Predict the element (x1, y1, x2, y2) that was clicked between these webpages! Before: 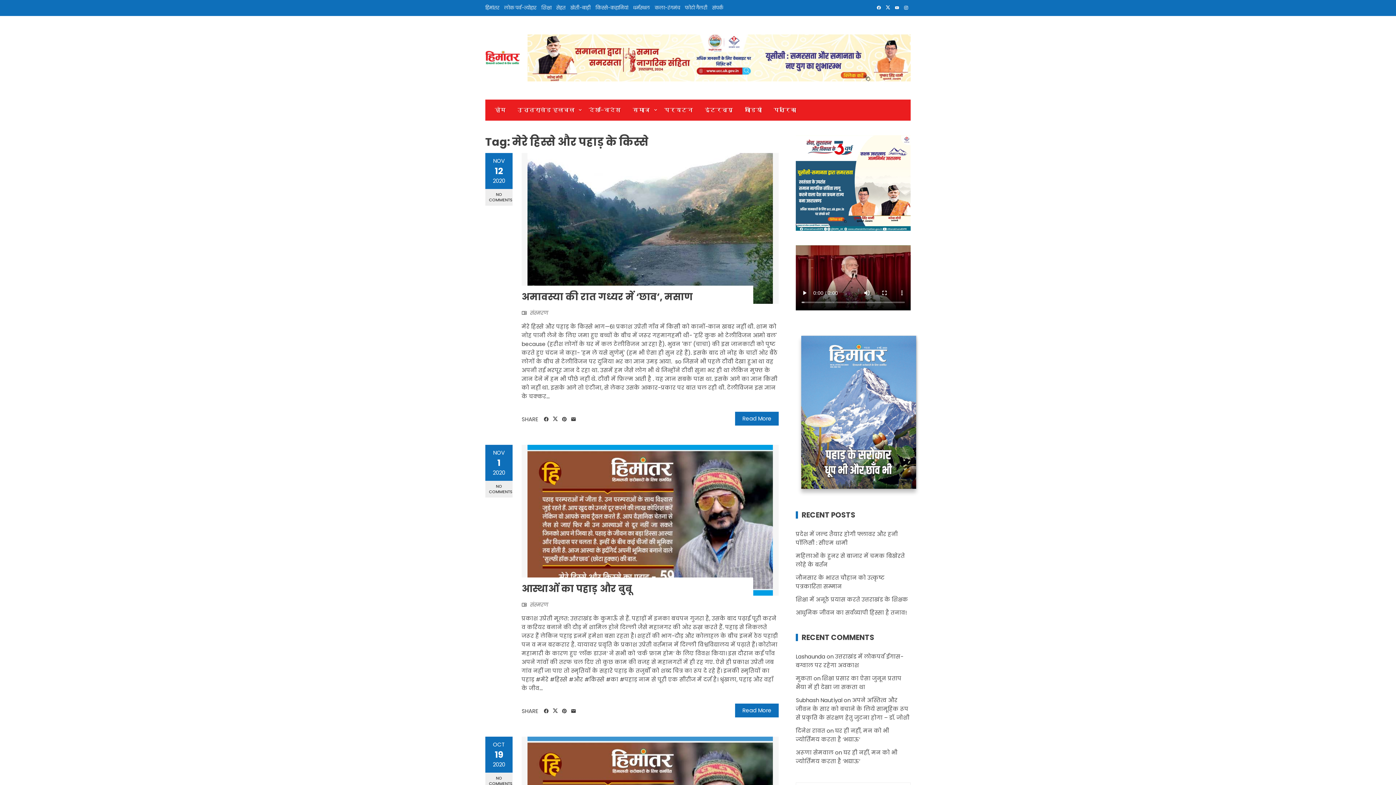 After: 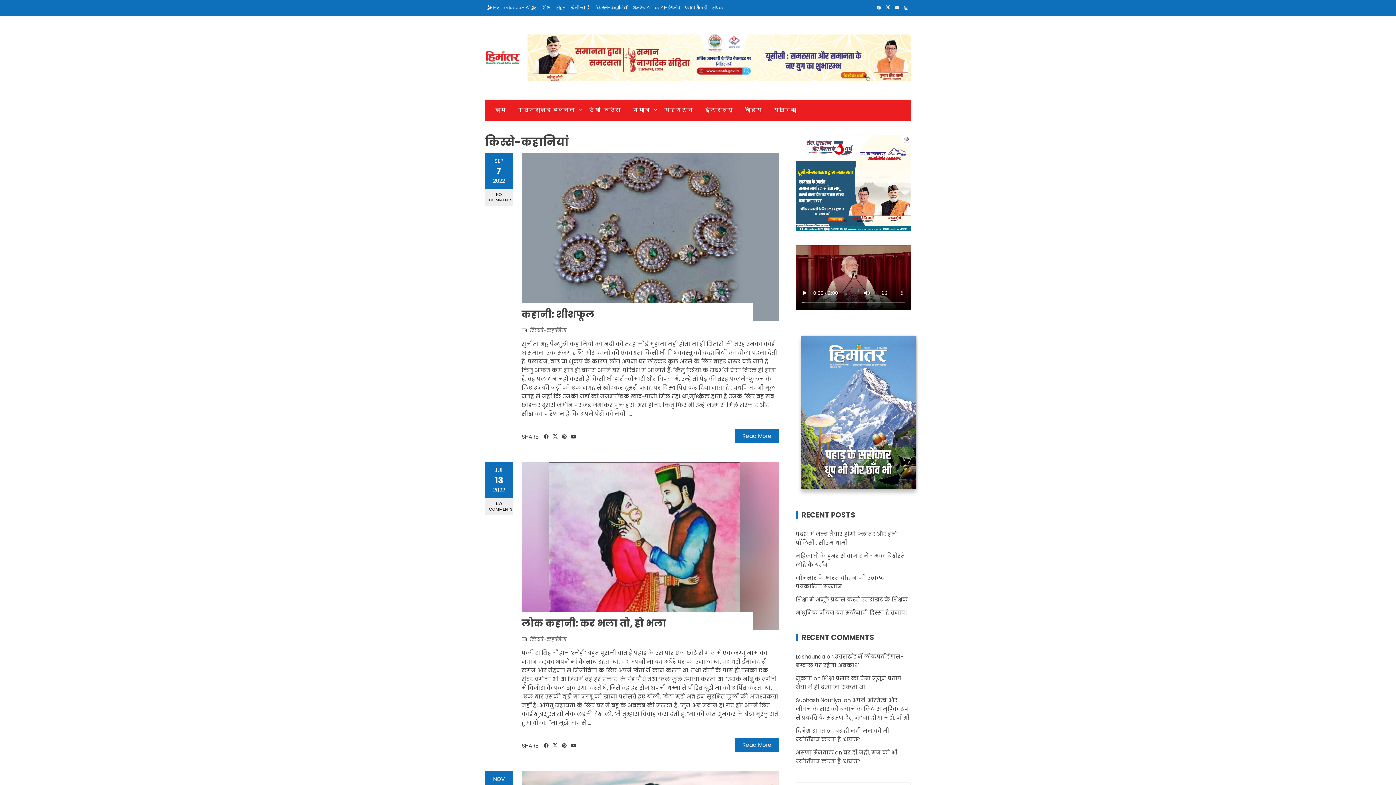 Action: label: किस्से-कहानियां bbox: (595, 4, 628, 11)